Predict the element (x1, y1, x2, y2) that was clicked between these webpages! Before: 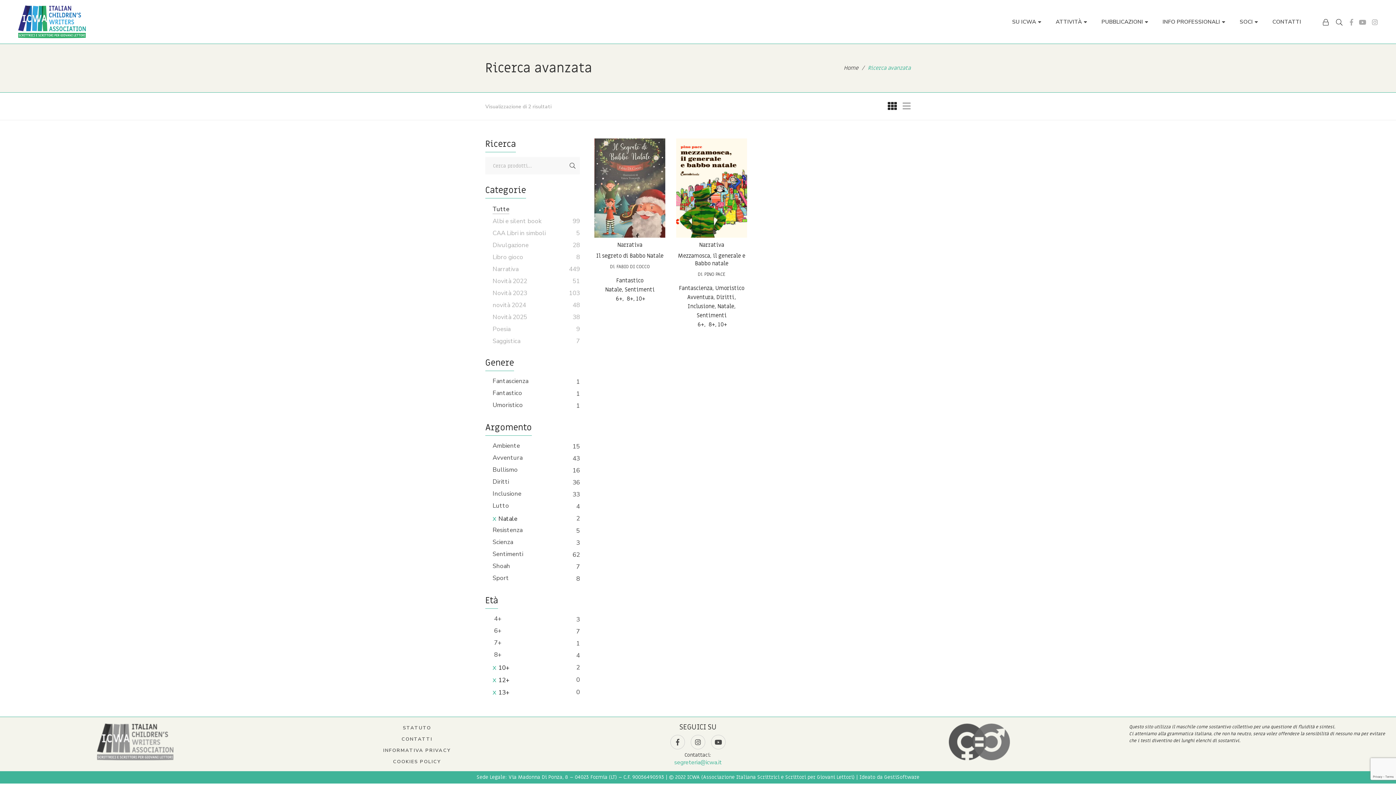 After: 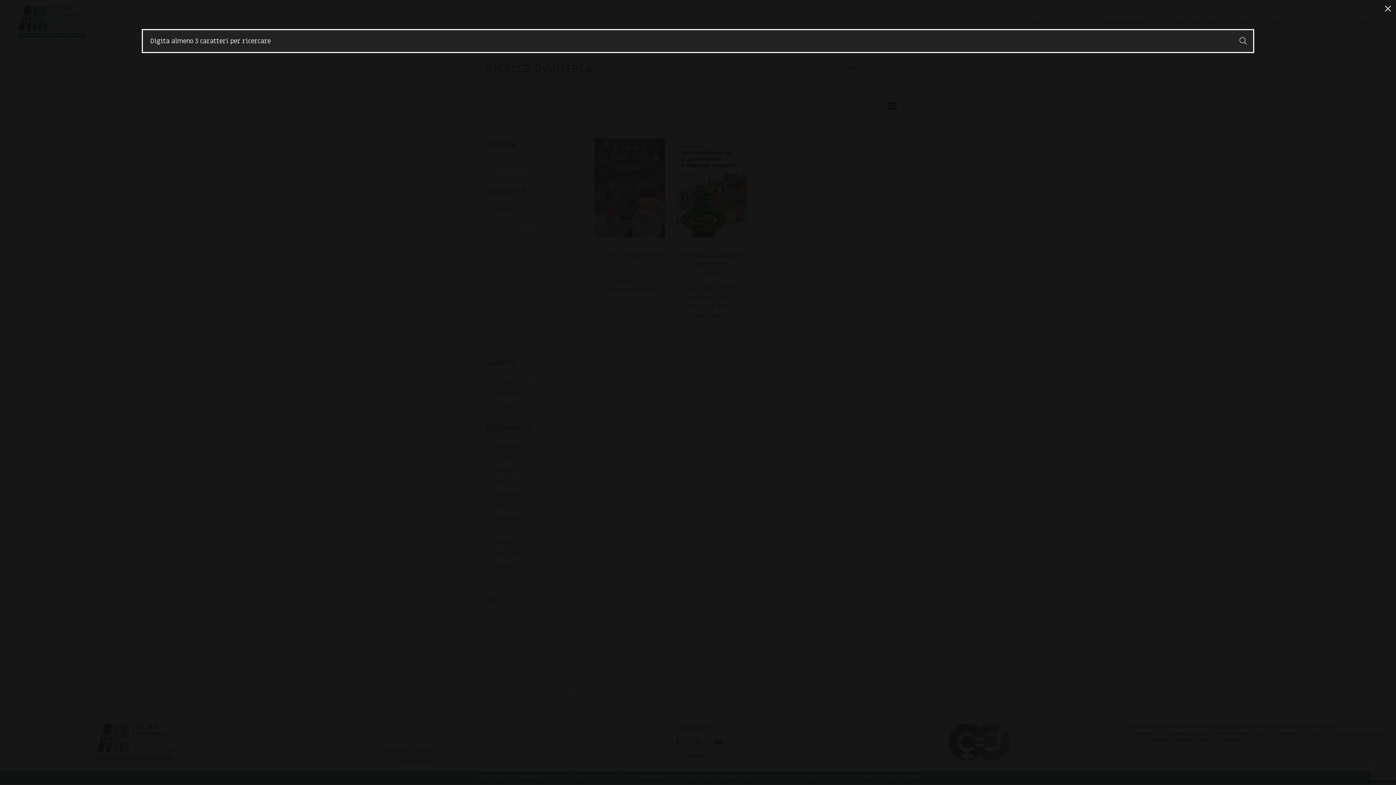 Action: bbox: (1336, 16, 1342, 28)